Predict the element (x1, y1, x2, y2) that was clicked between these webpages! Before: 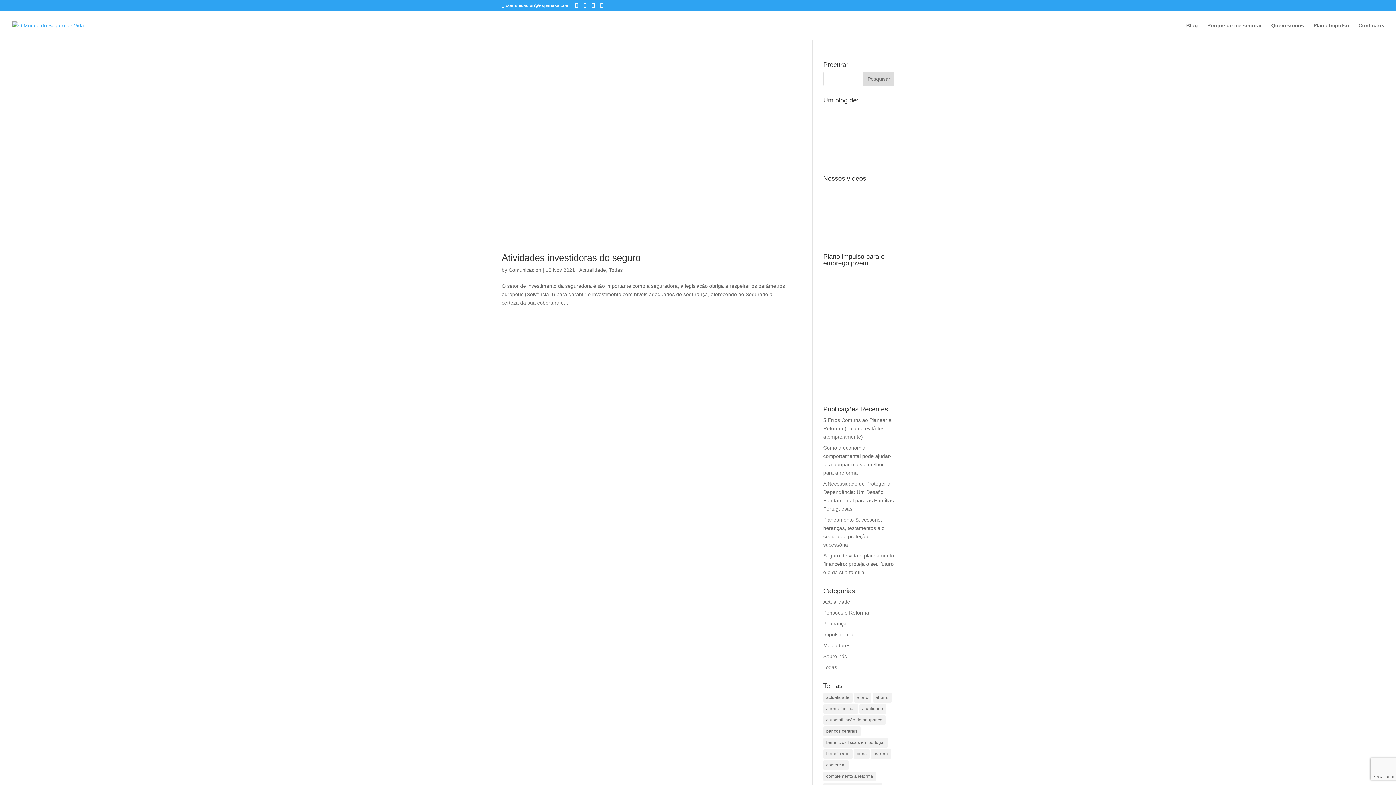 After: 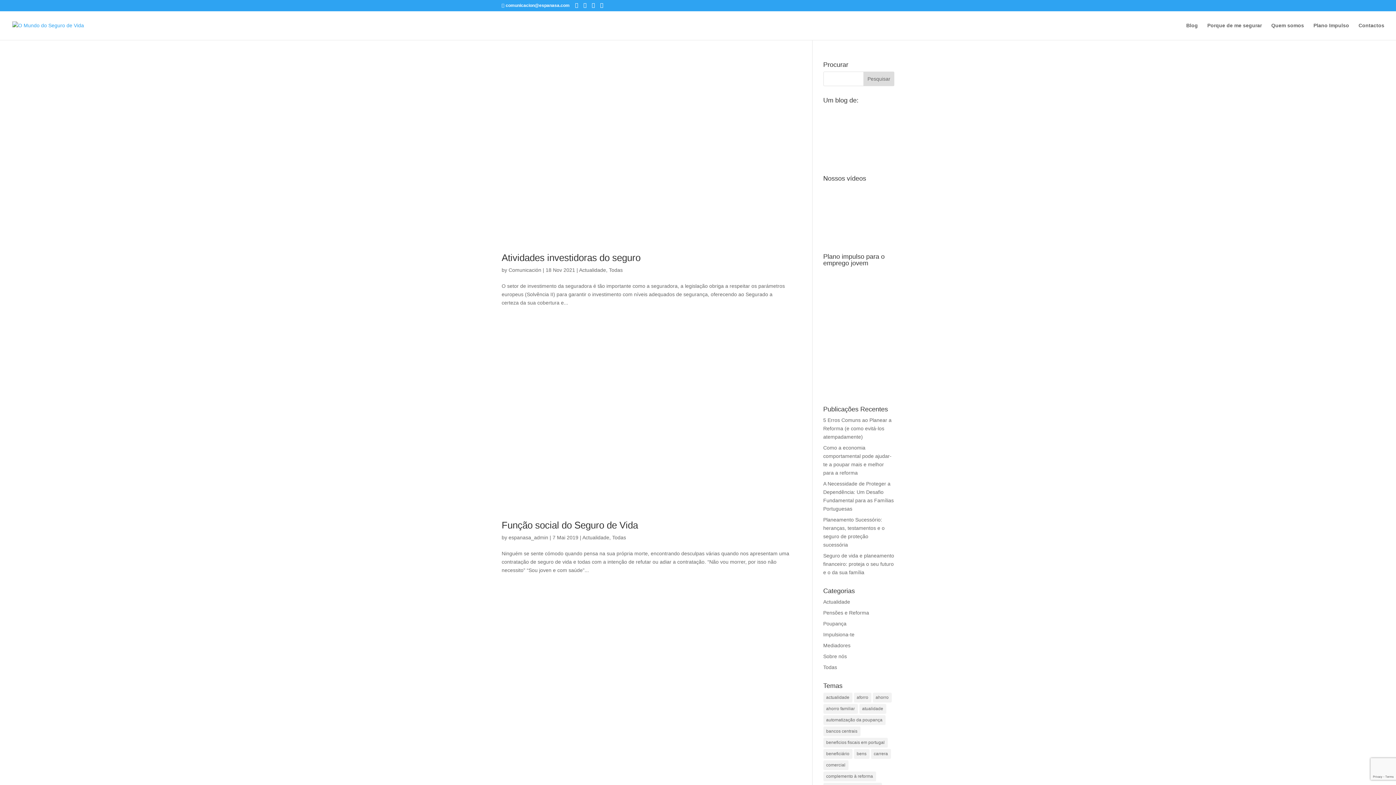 Action: bbox: (609, 267, 622, 273) label: Todas